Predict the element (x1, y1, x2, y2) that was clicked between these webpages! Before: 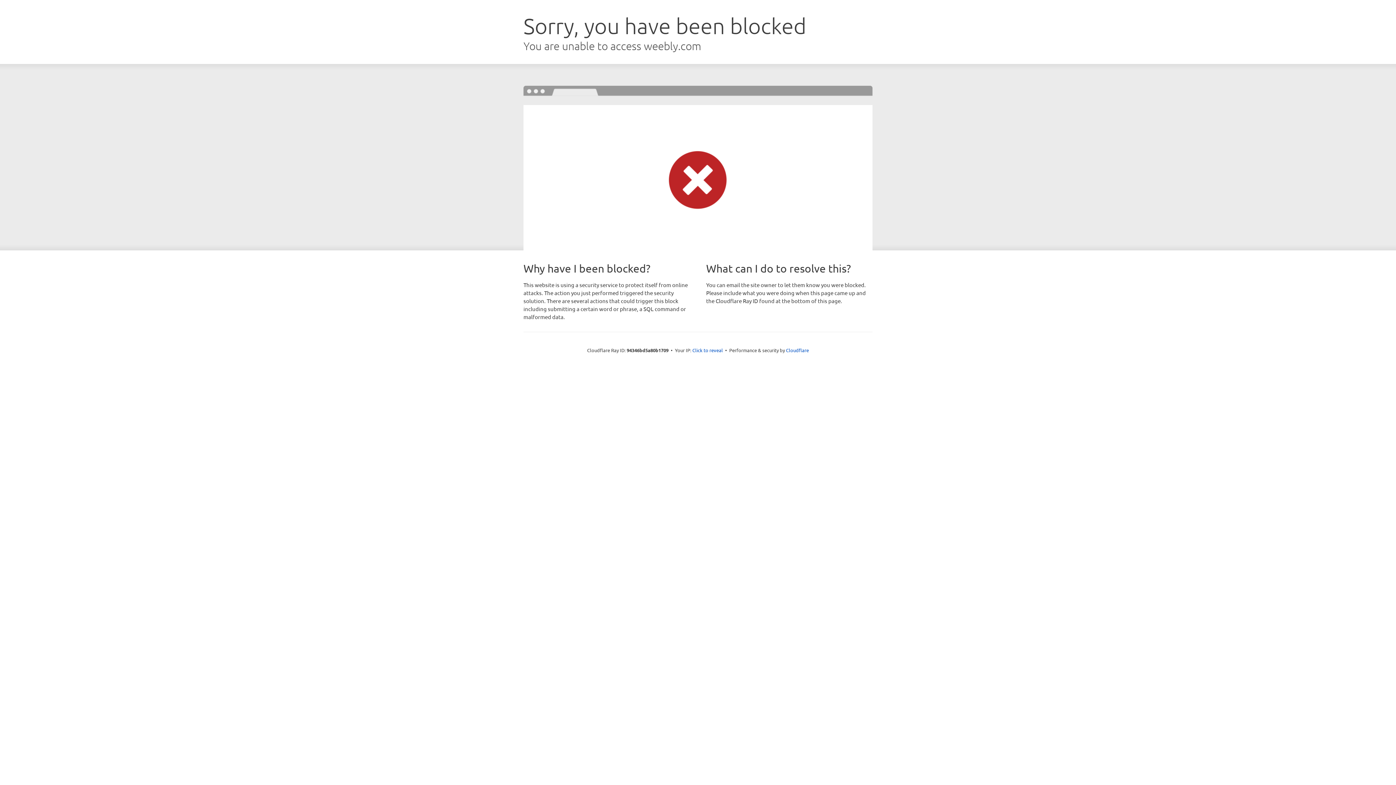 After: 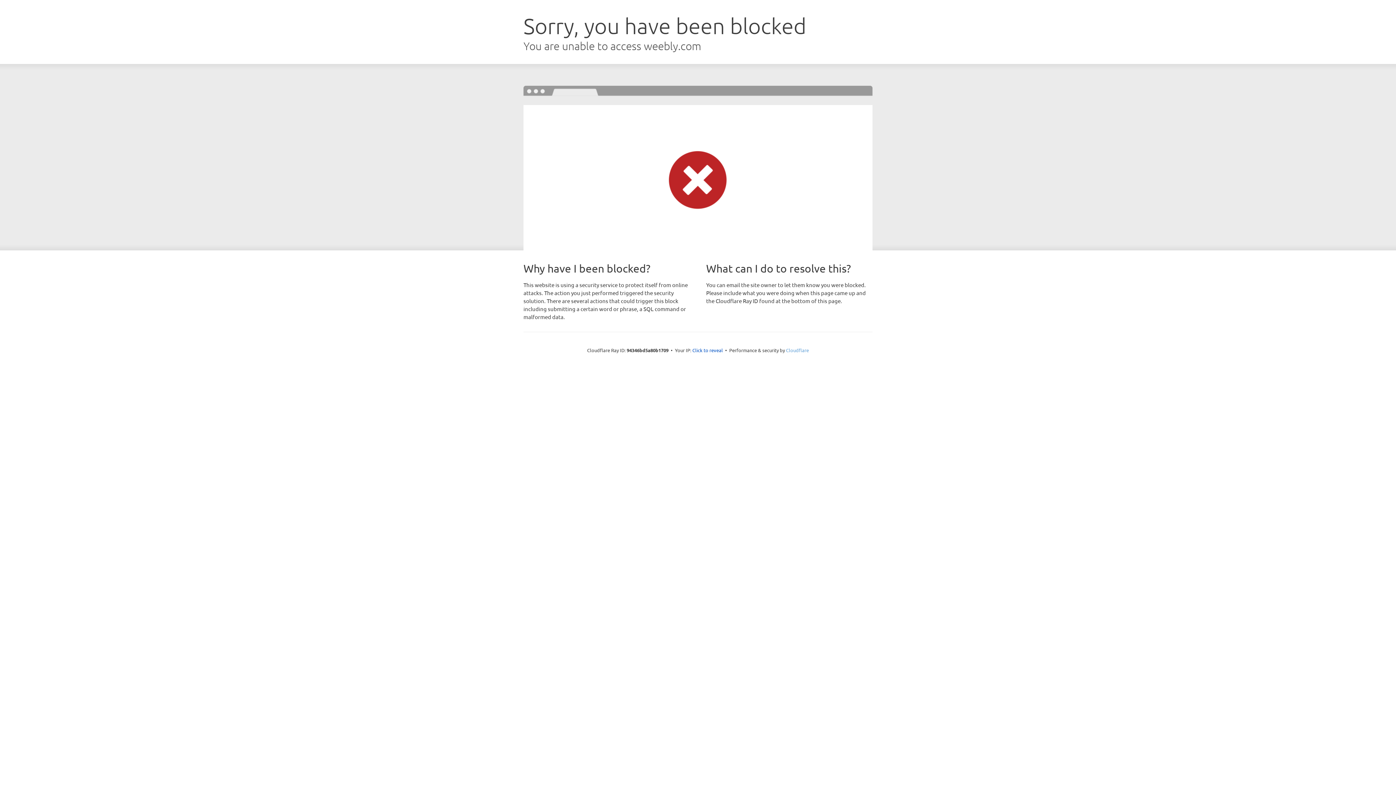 Action: bbox: (786, 347, 809, 353) label: Cloudflare